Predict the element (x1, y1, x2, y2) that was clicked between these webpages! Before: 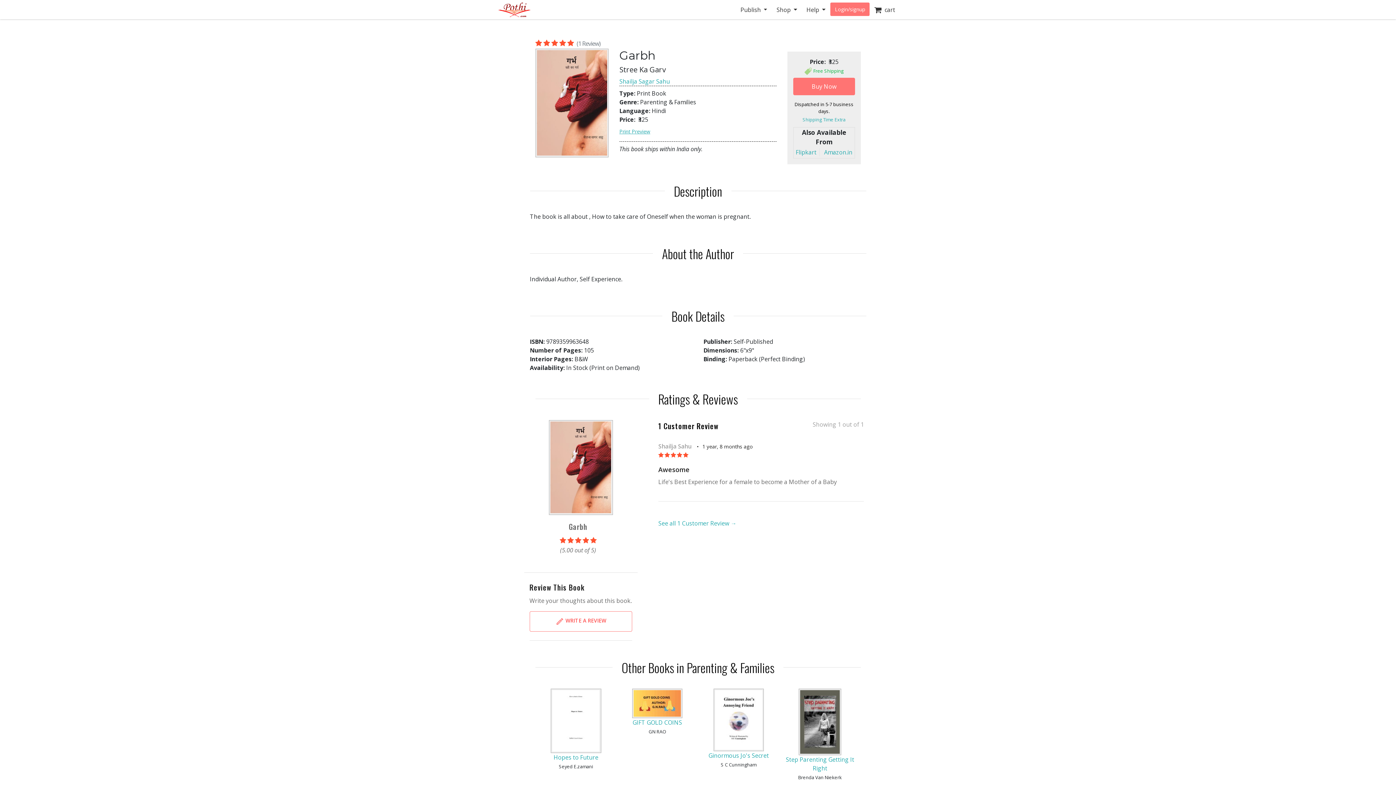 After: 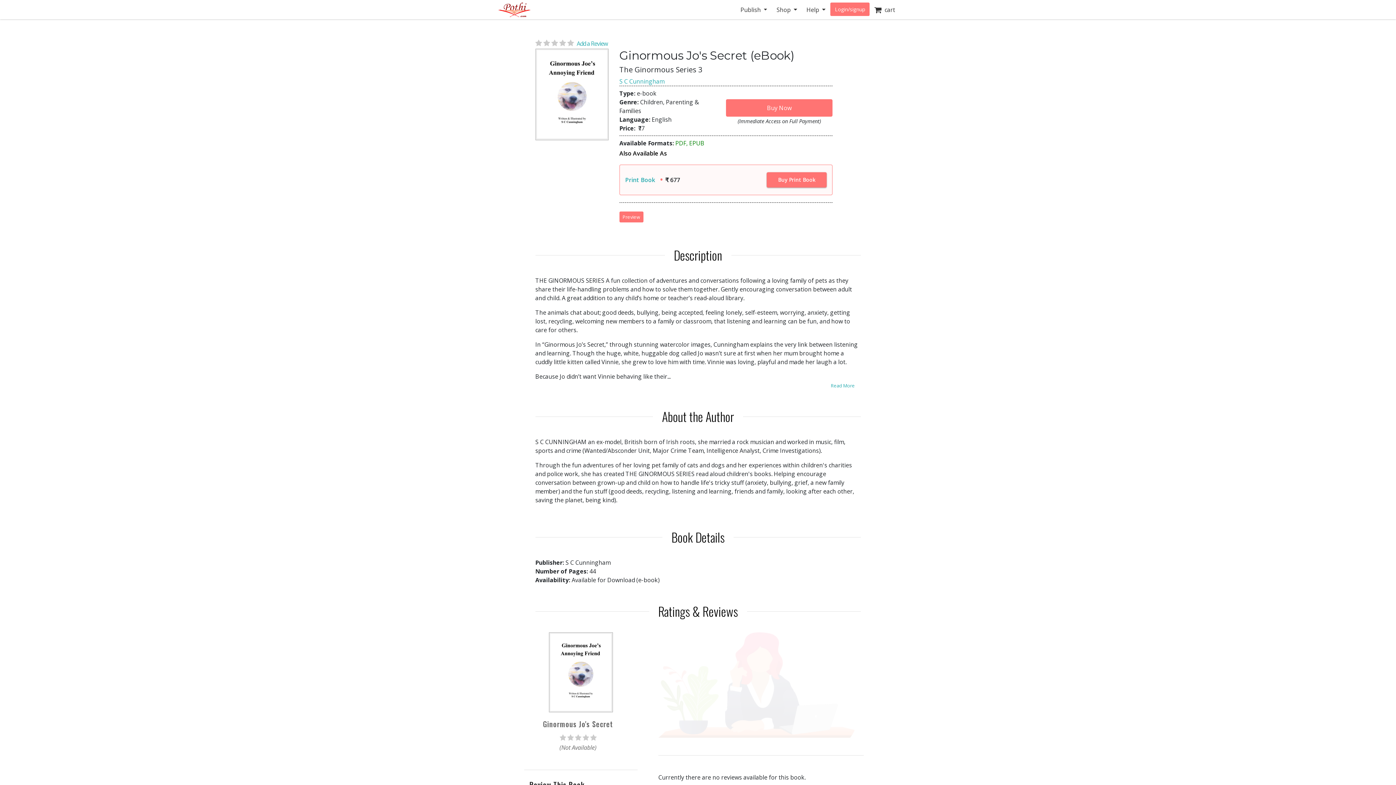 Action: bbox: (713, 715, 764, 723)